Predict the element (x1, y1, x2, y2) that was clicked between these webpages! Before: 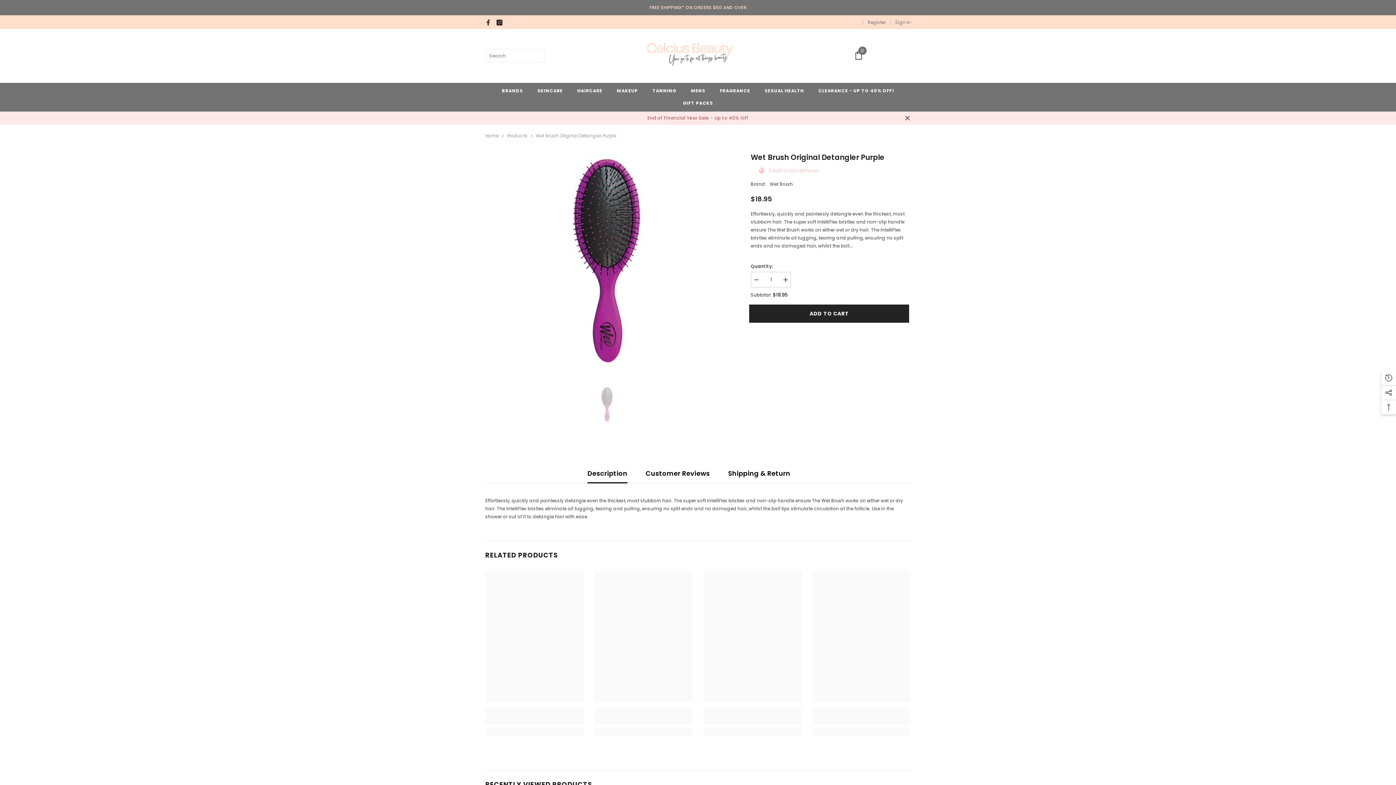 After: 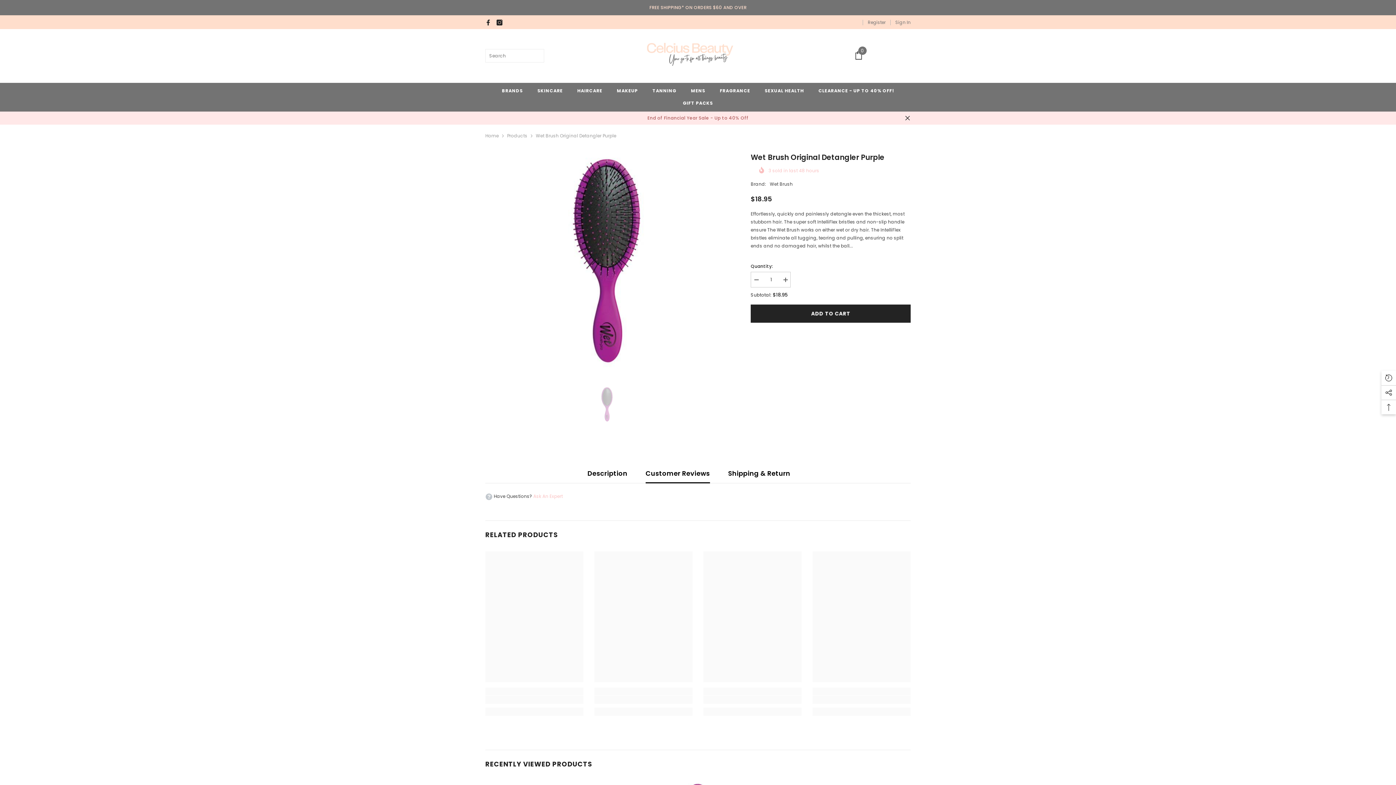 Action: label: Customer Reviews bbox: (645, 464, 710, 483)